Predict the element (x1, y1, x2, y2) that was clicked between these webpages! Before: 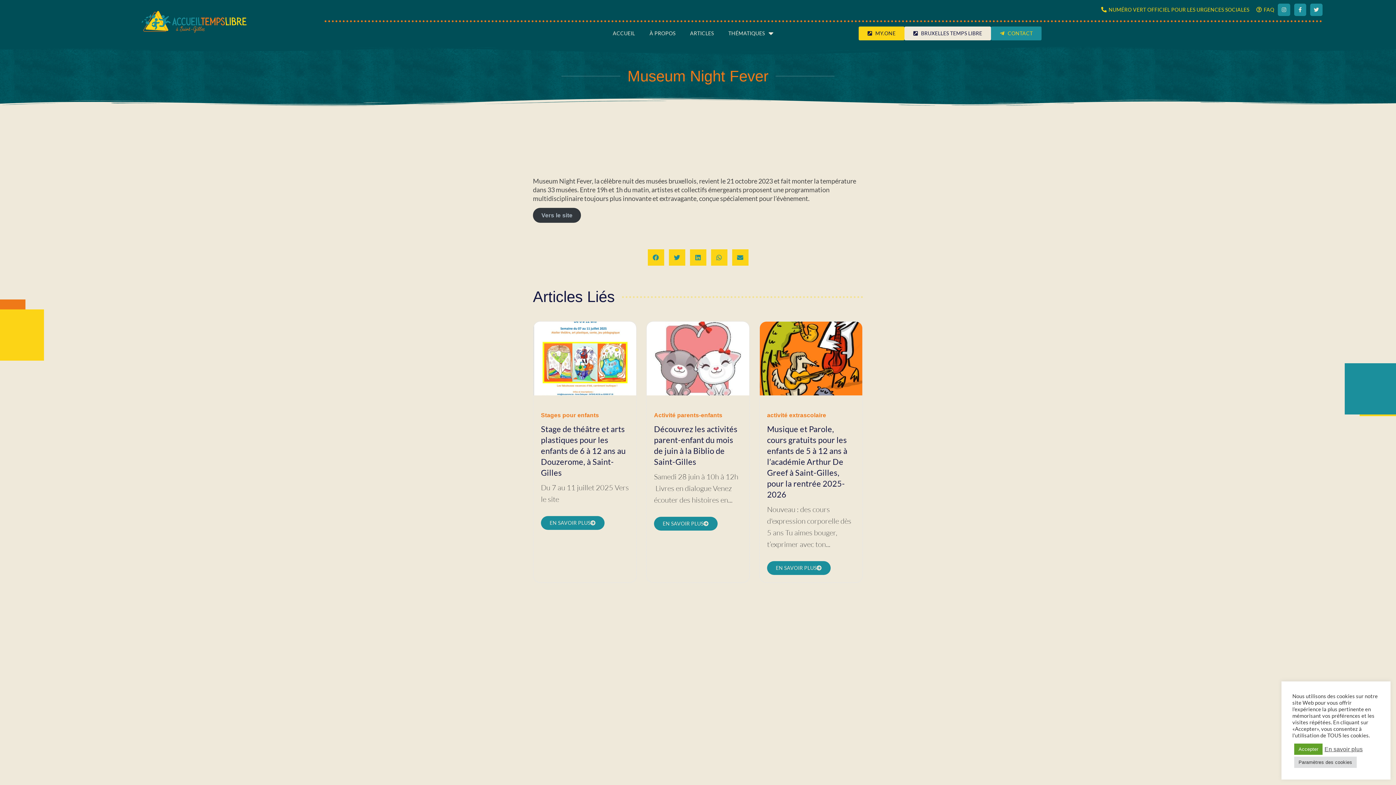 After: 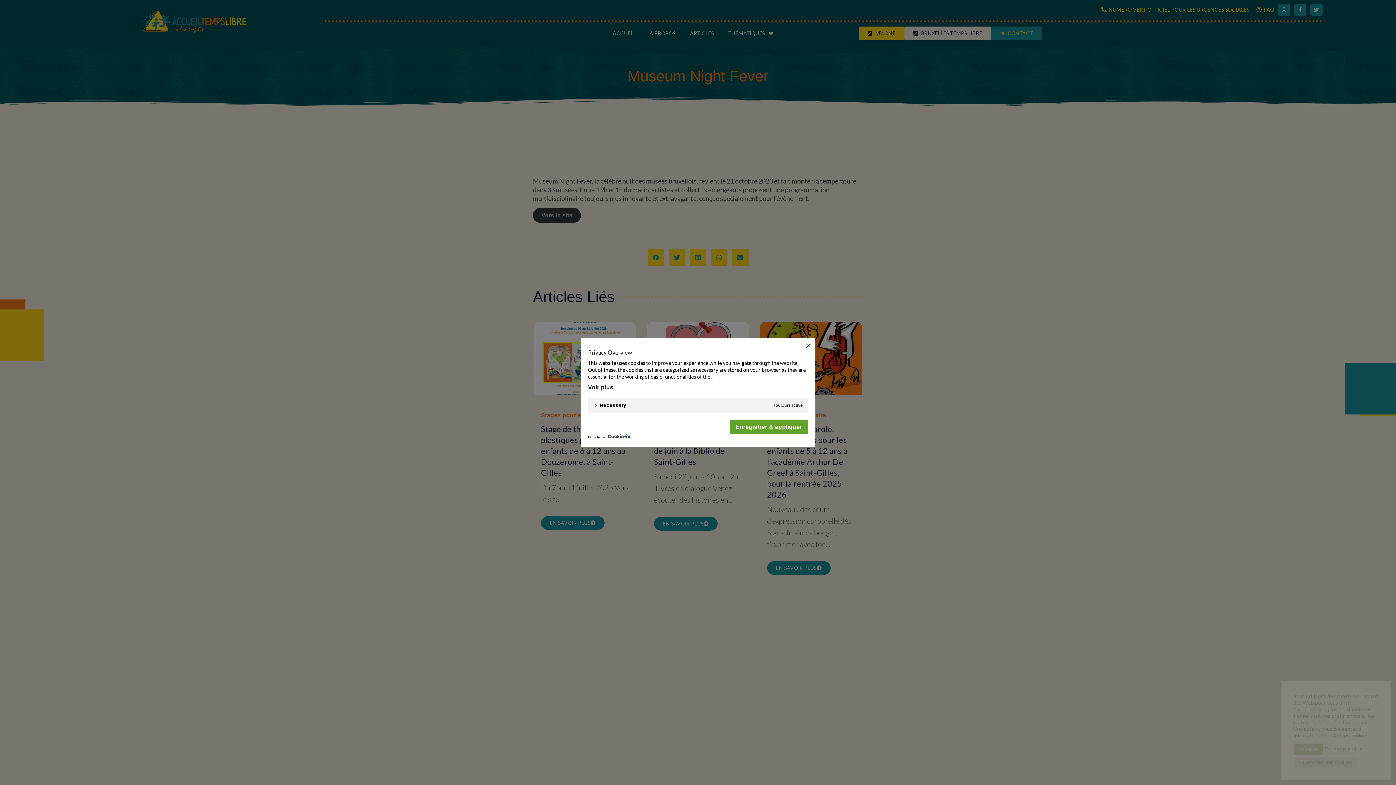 Action: bbox: (1294, 757, 1356, 768) label: Paramètres des cookies